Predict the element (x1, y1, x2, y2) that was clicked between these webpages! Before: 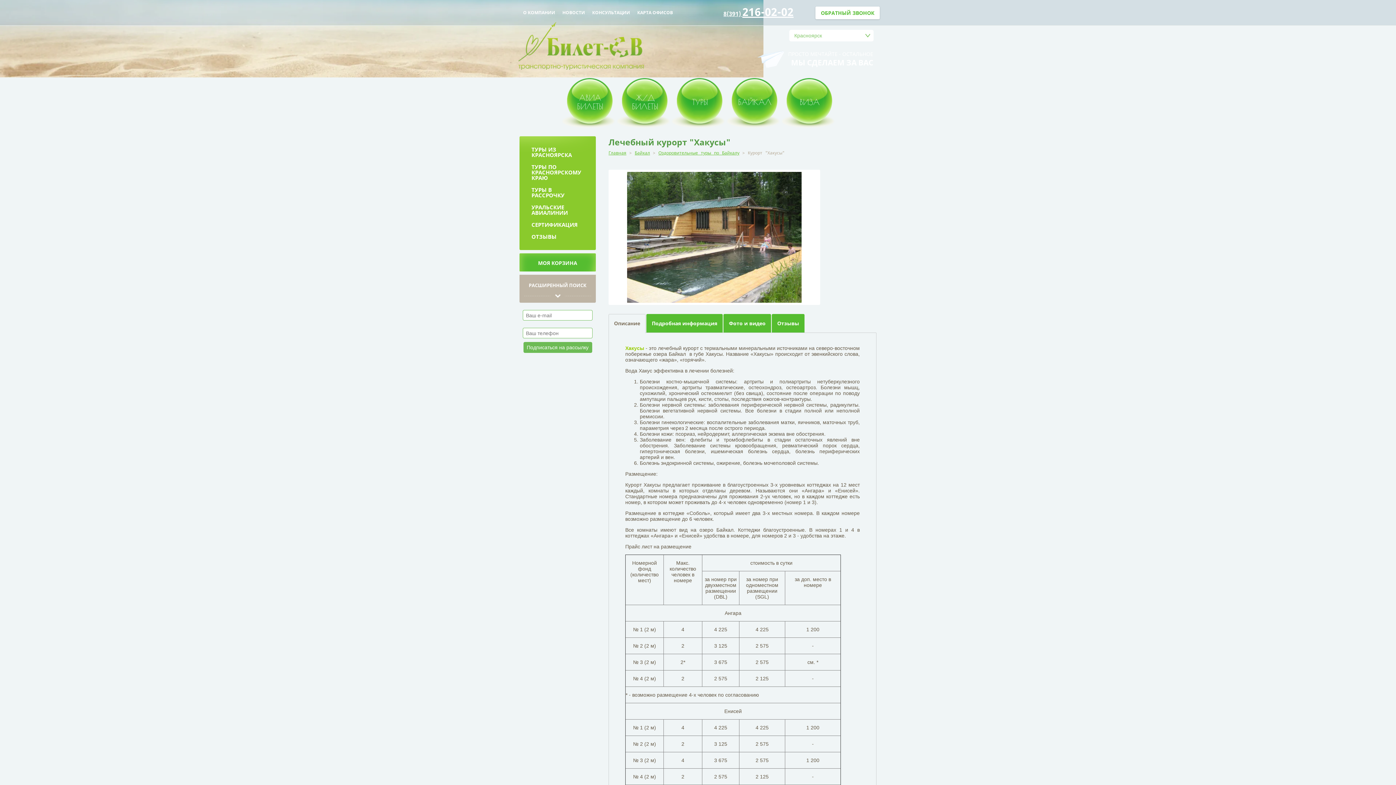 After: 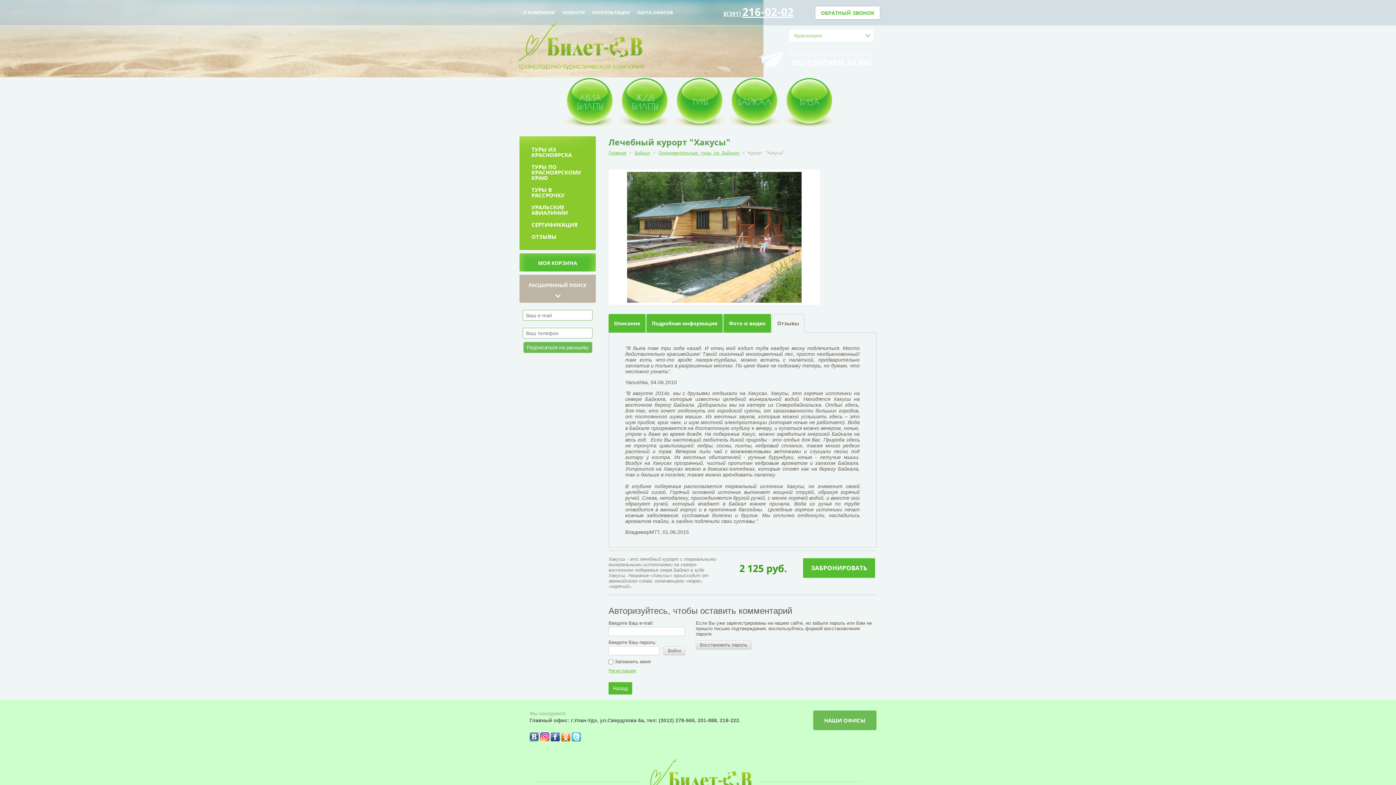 Action: label: Отзывы bbox: (772, 314, 804, 332)